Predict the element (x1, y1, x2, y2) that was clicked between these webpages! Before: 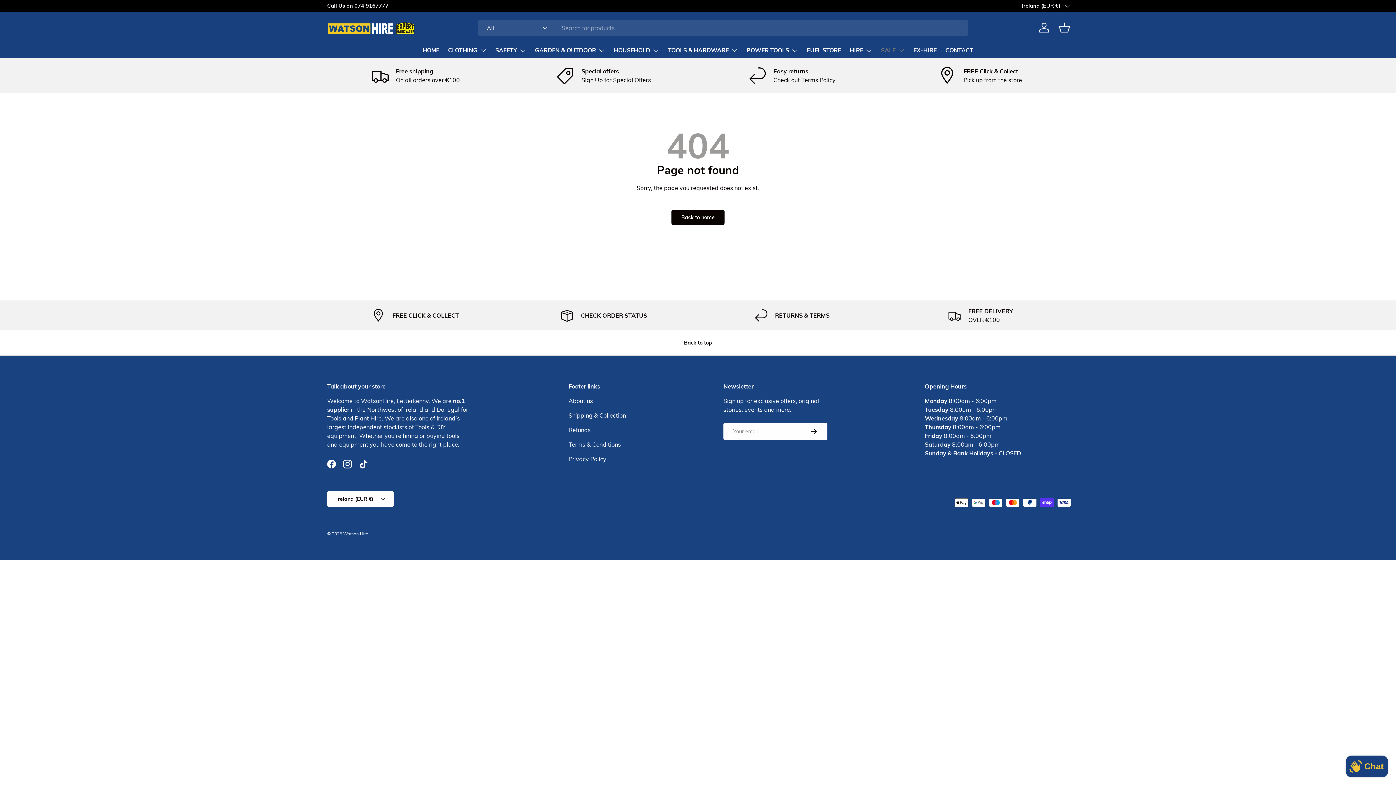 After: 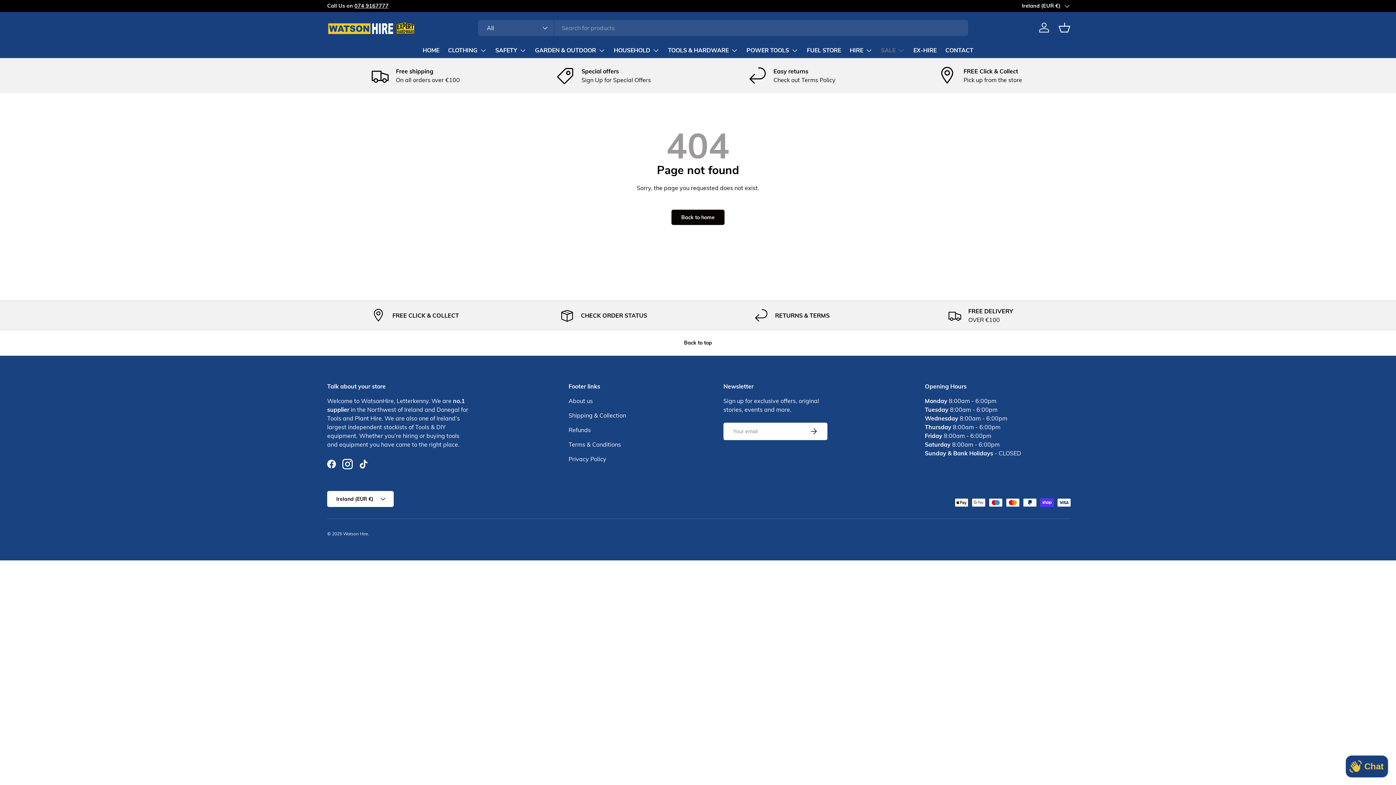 Action: label: Instagram bbox: (339, 456, 355, 472)